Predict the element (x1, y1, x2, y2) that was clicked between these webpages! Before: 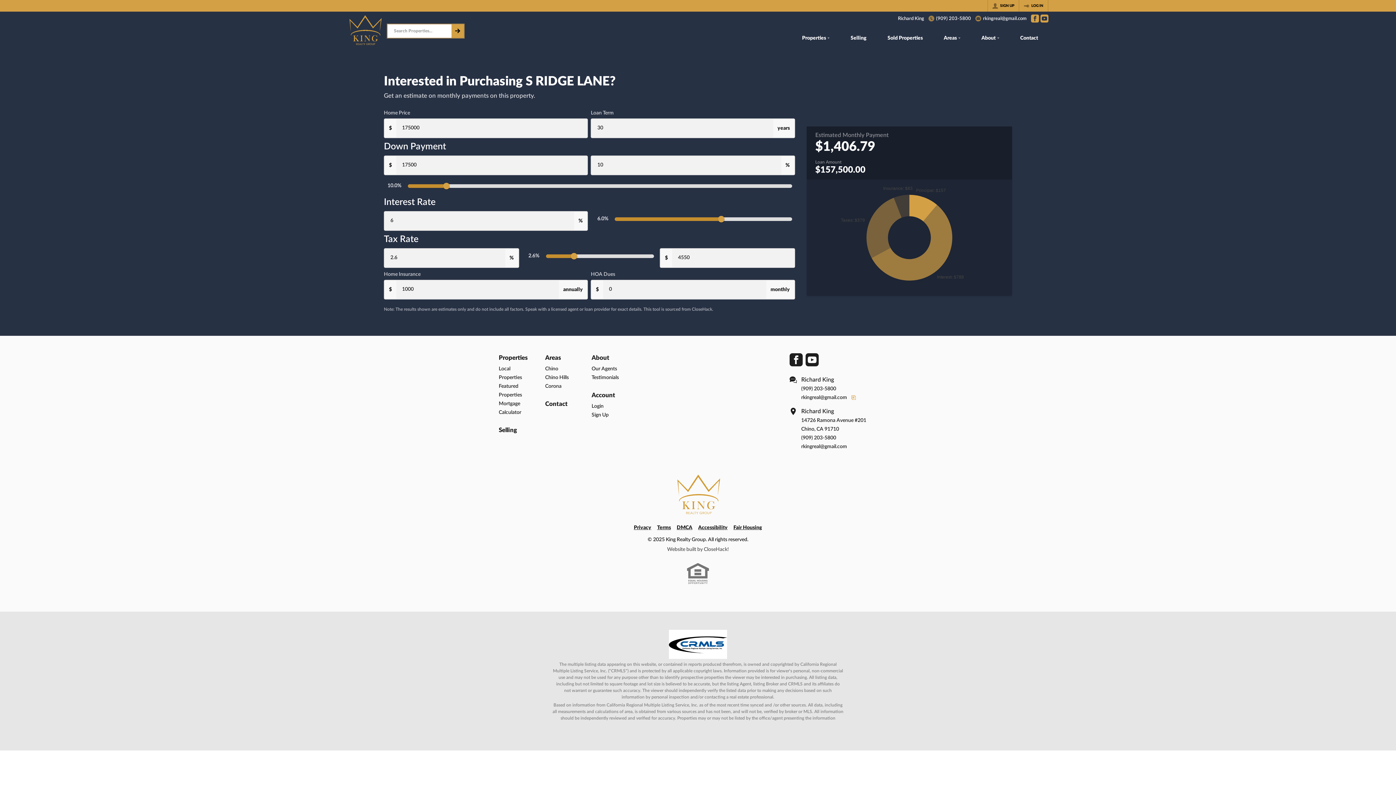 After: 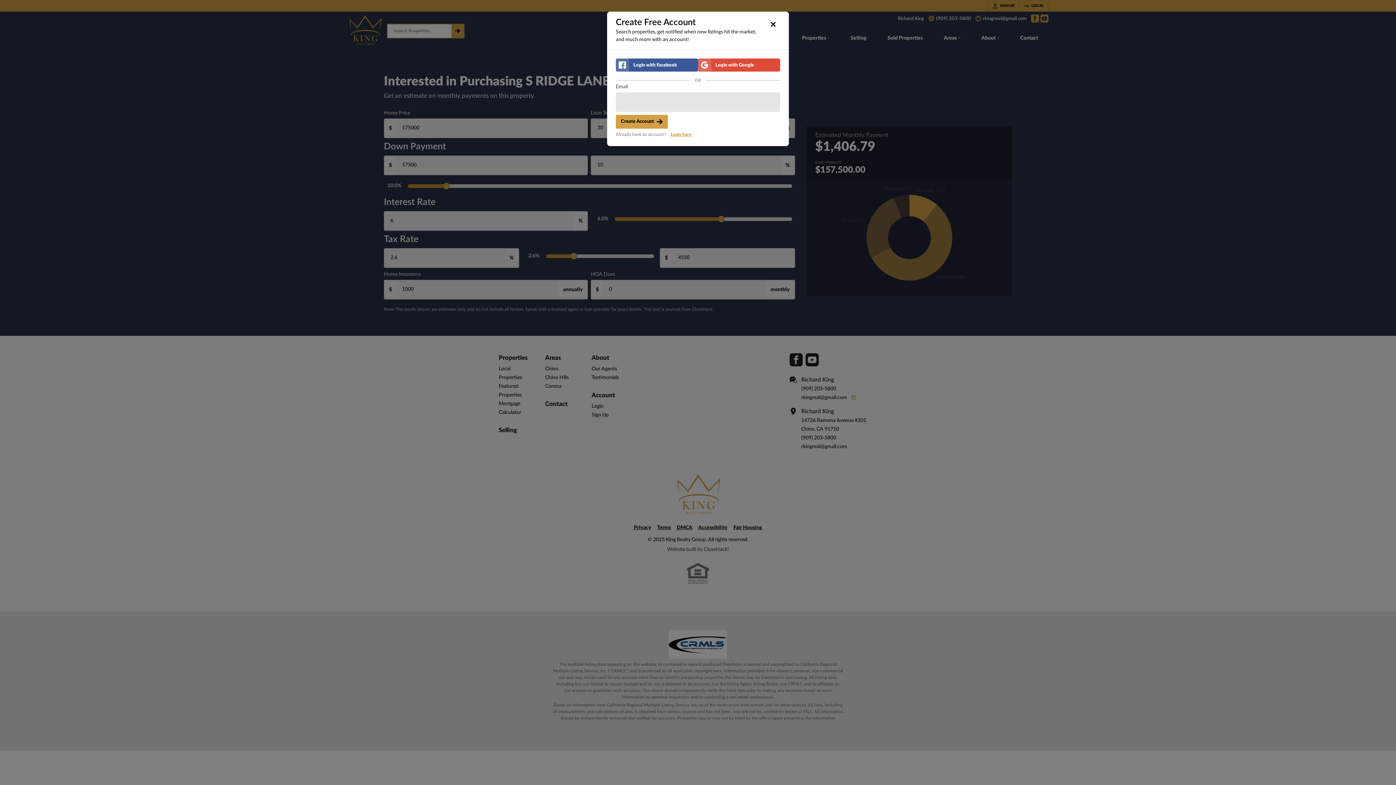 Action: bbox: (988, 0, 1018, 11) label: SIGN UP